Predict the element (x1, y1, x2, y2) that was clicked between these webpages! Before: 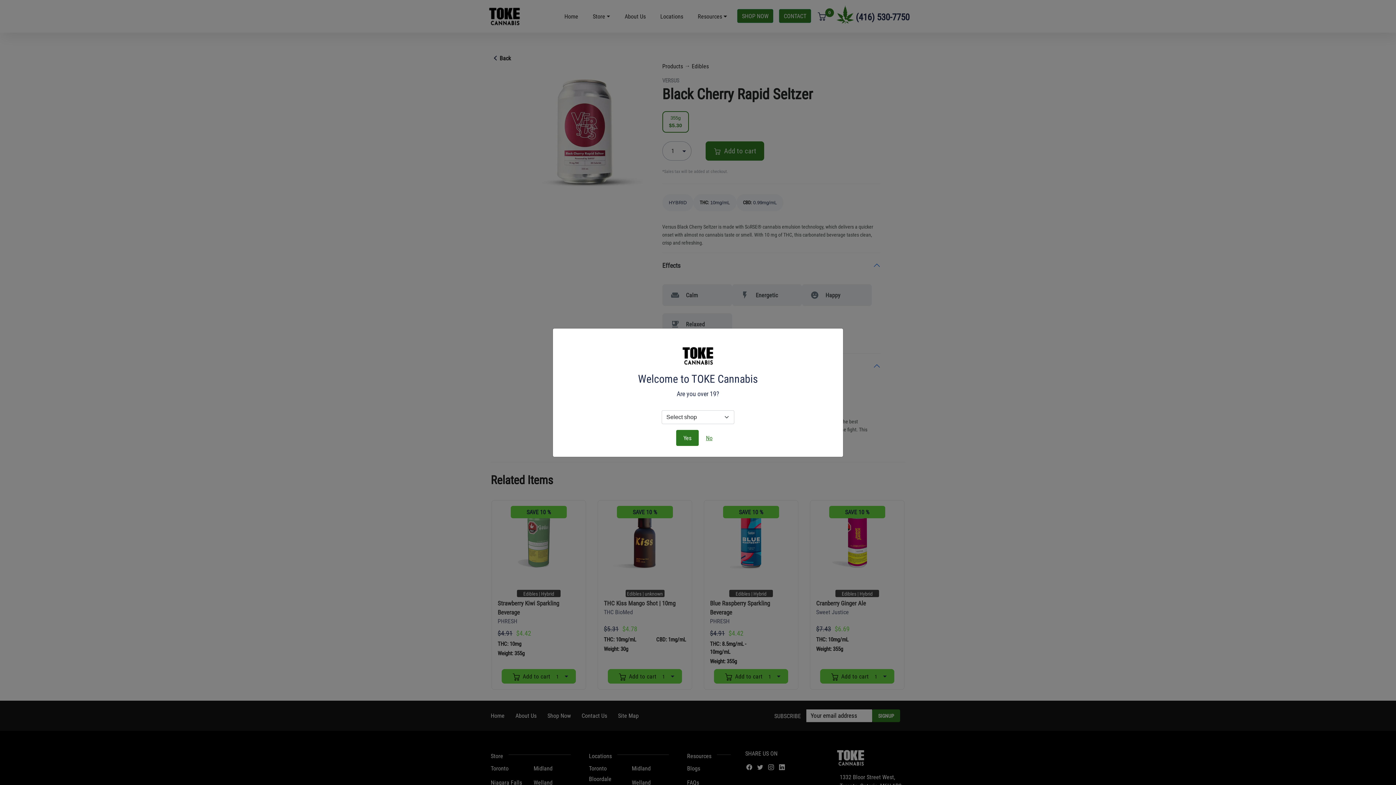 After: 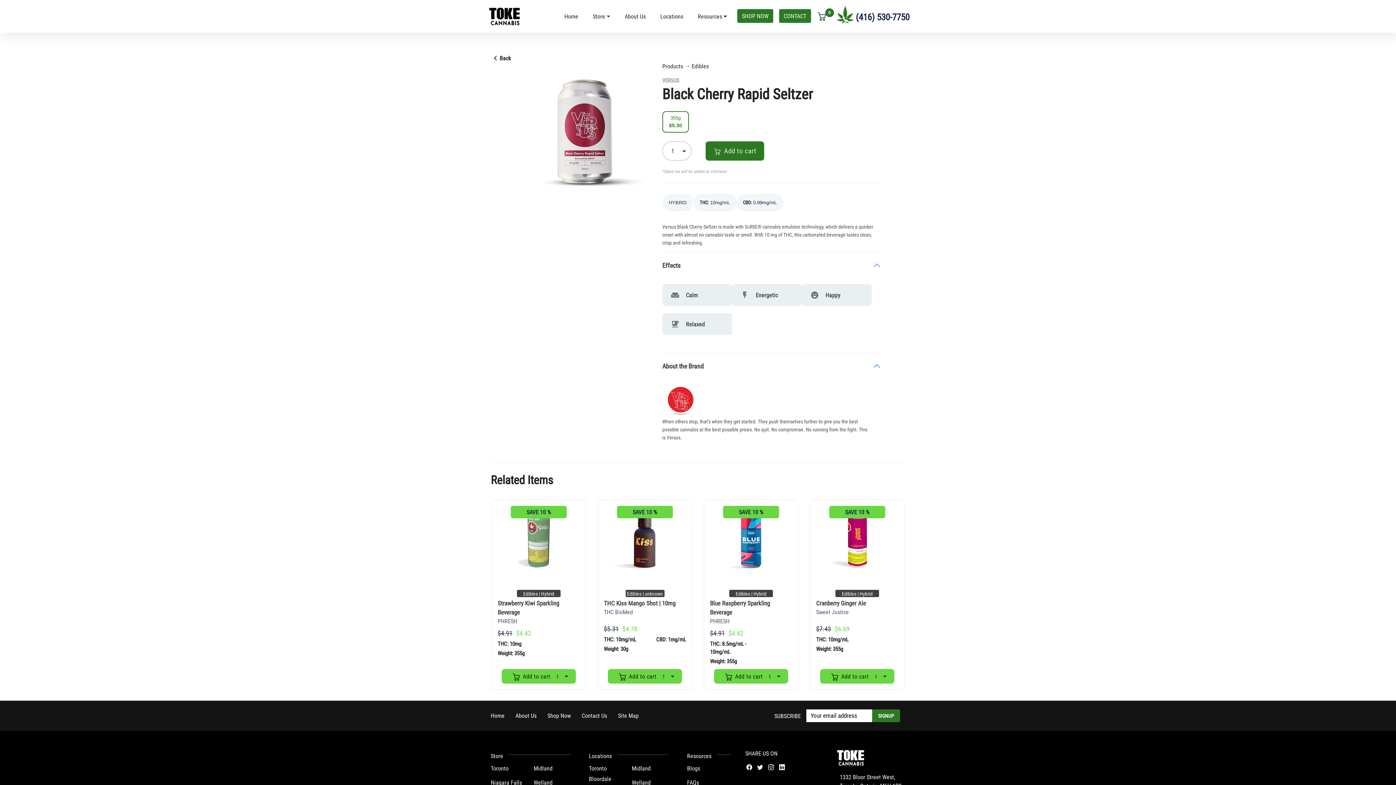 Action: label: Yes bbox: (676, 430, 698, 446)